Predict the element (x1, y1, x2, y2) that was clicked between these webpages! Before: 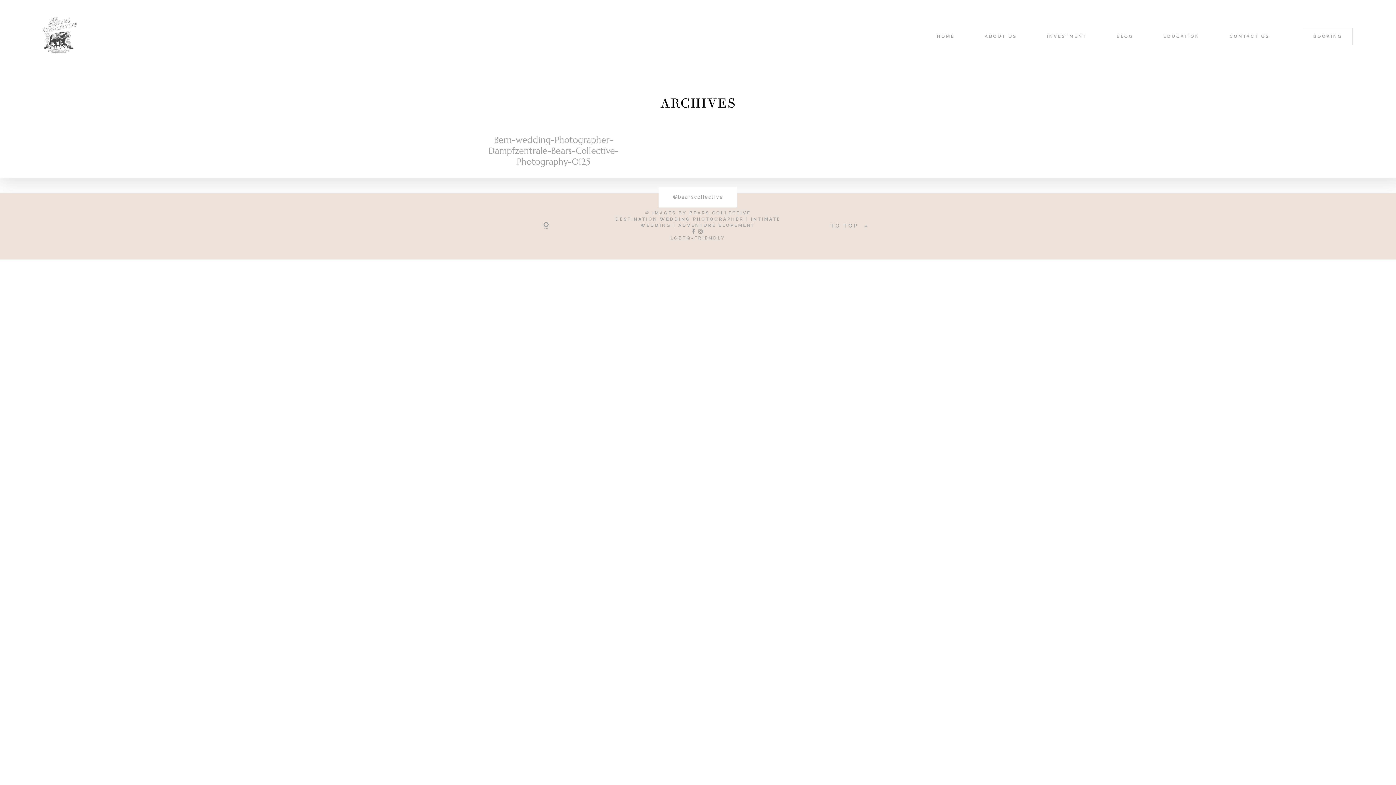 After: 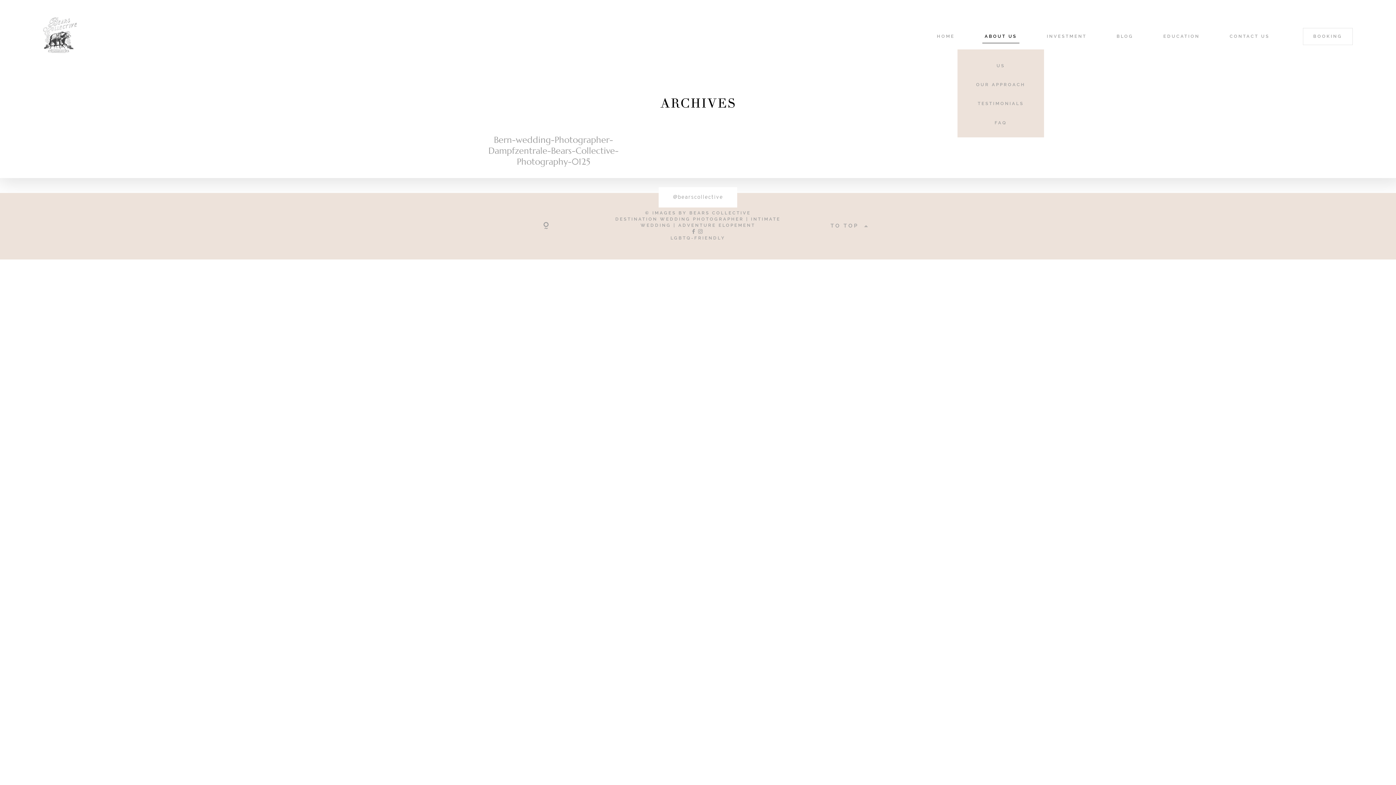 Action: bbox: (984, 33, 1017, 39) label: ABOUT US